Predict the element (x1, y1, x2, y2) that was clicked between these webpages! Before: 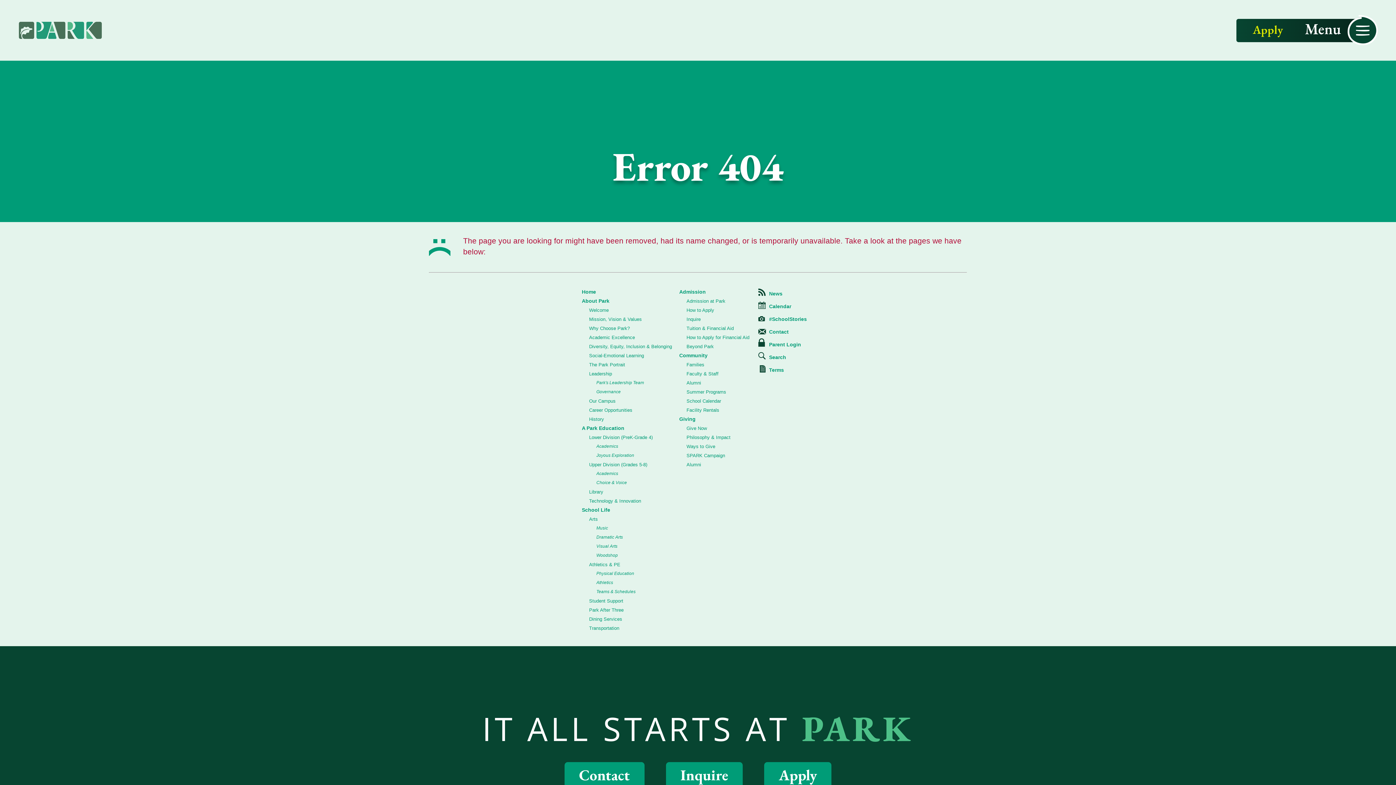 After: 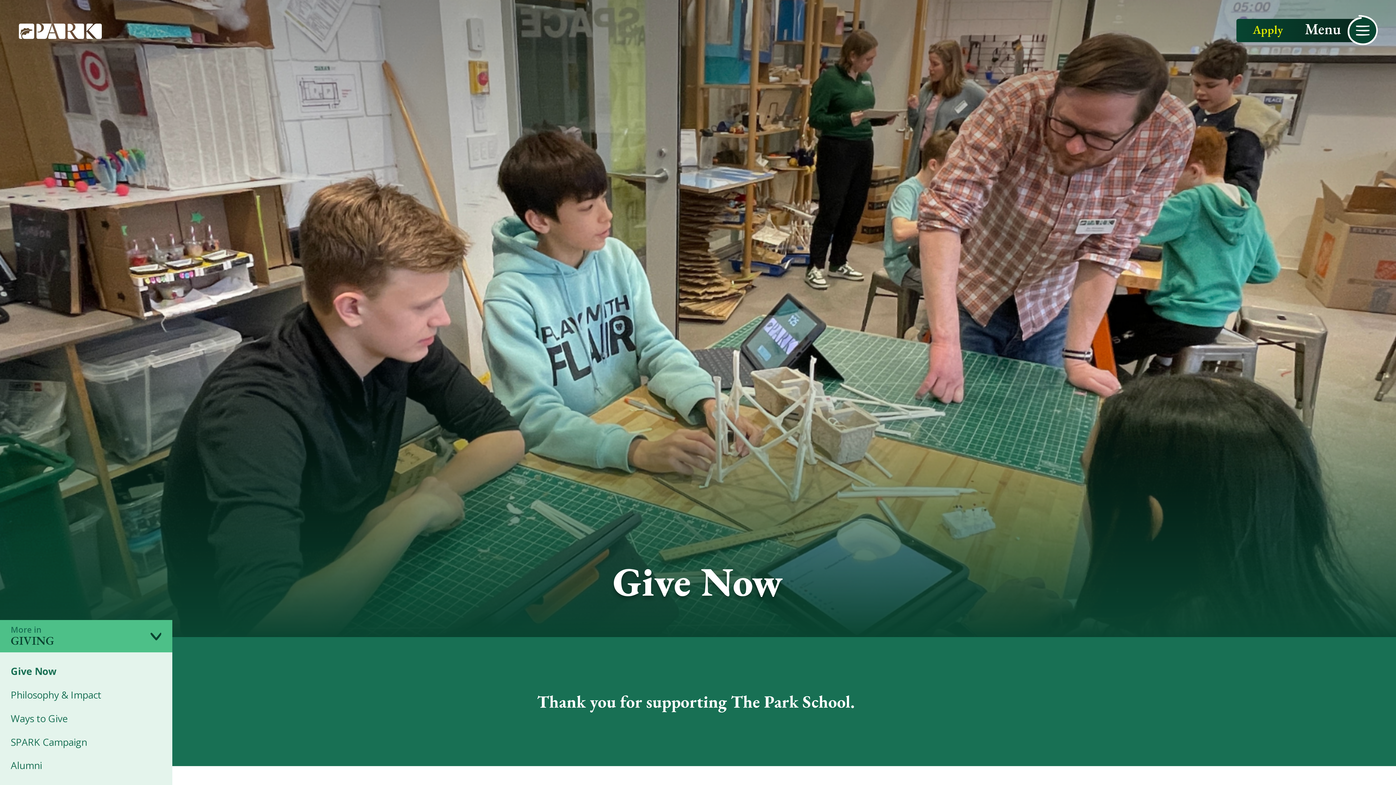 Action: label: Give Now bbox: (686, 425, 707, 431)